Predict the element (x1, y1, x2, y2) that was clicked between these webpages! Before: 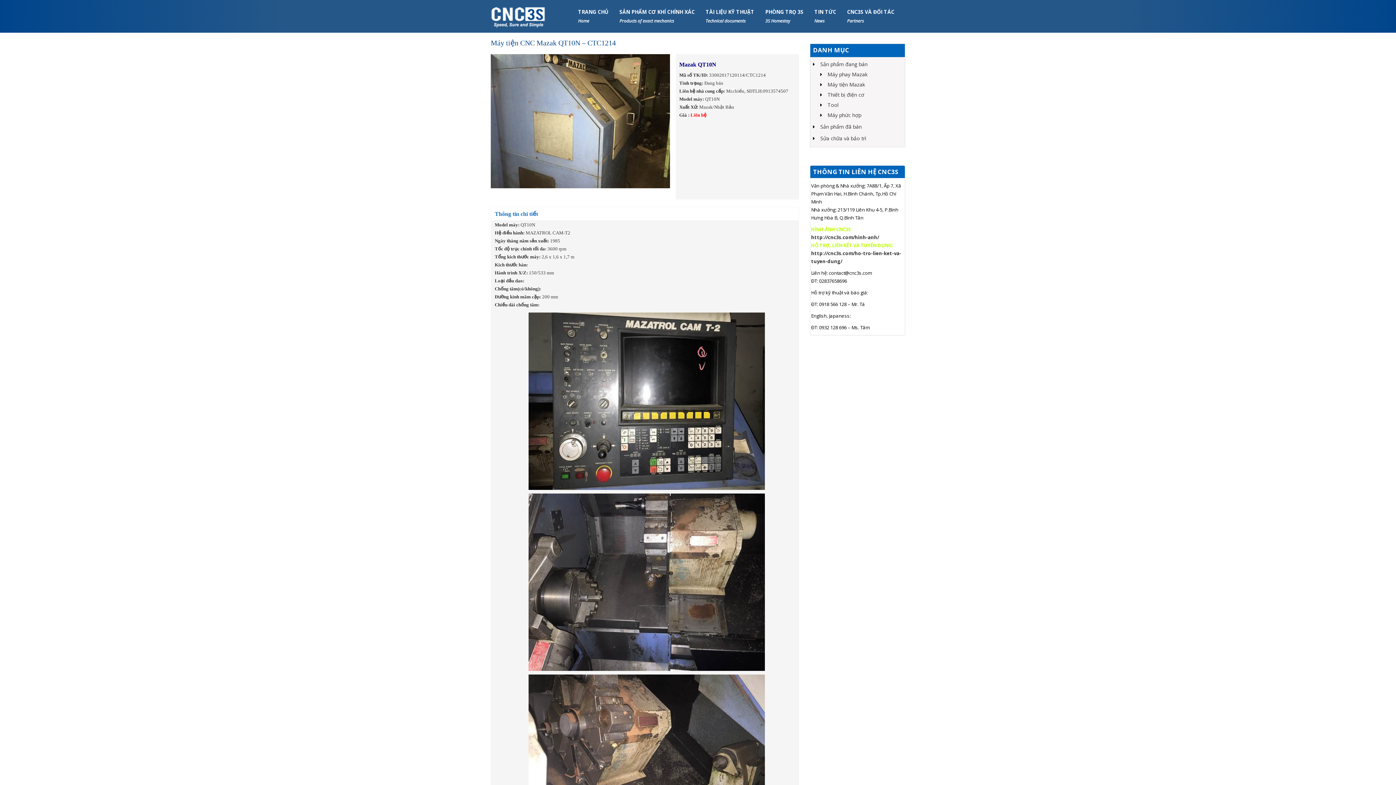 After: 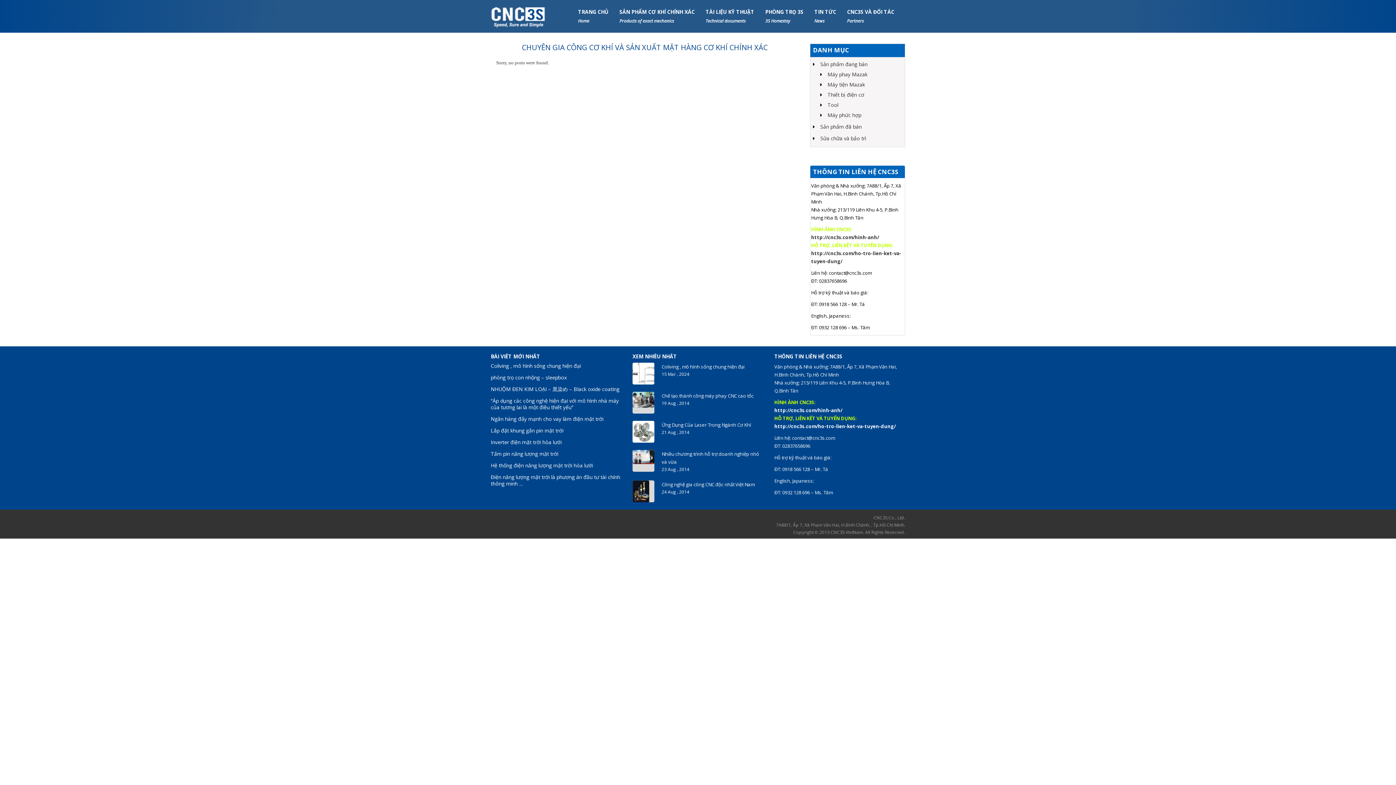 Action: label: Máy phức hợp bbox: (827, 111, 861, 118)